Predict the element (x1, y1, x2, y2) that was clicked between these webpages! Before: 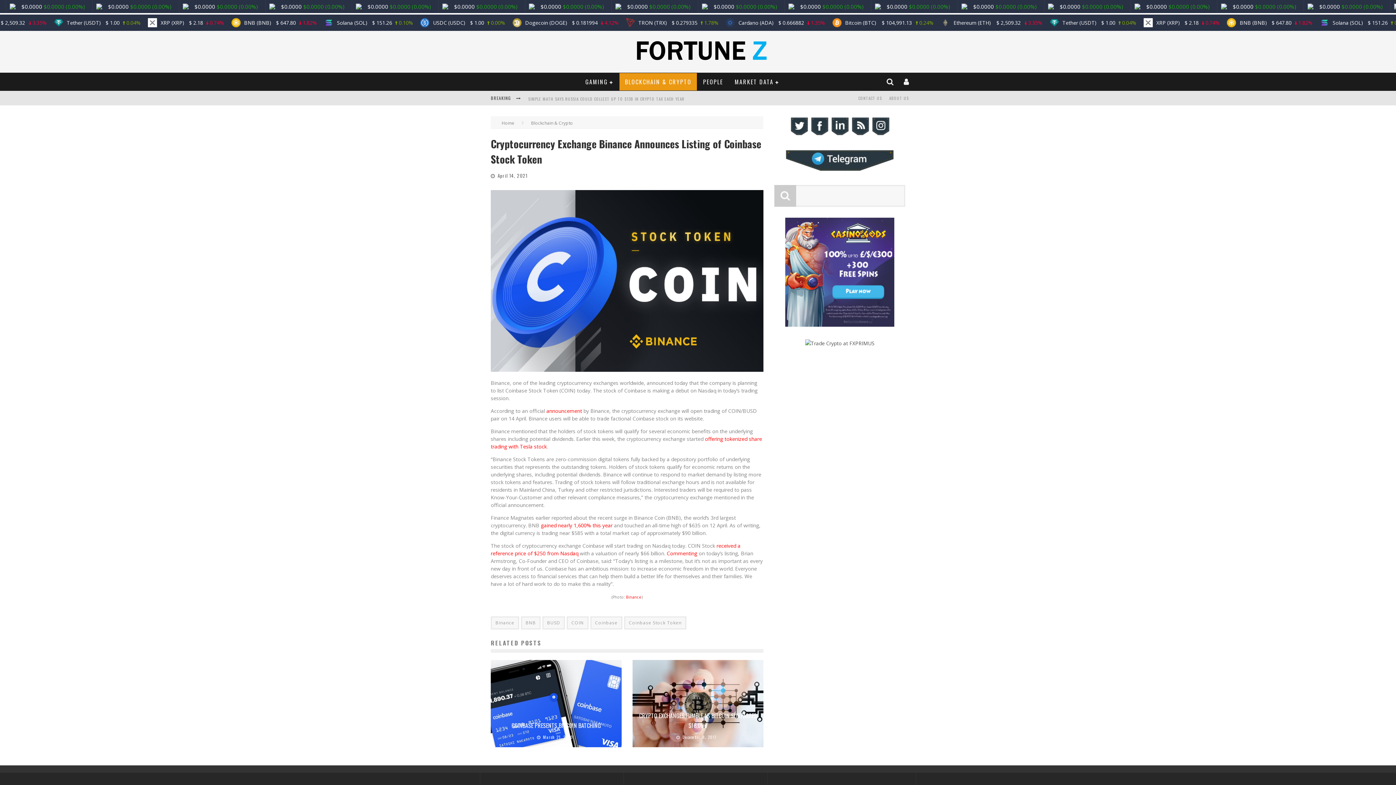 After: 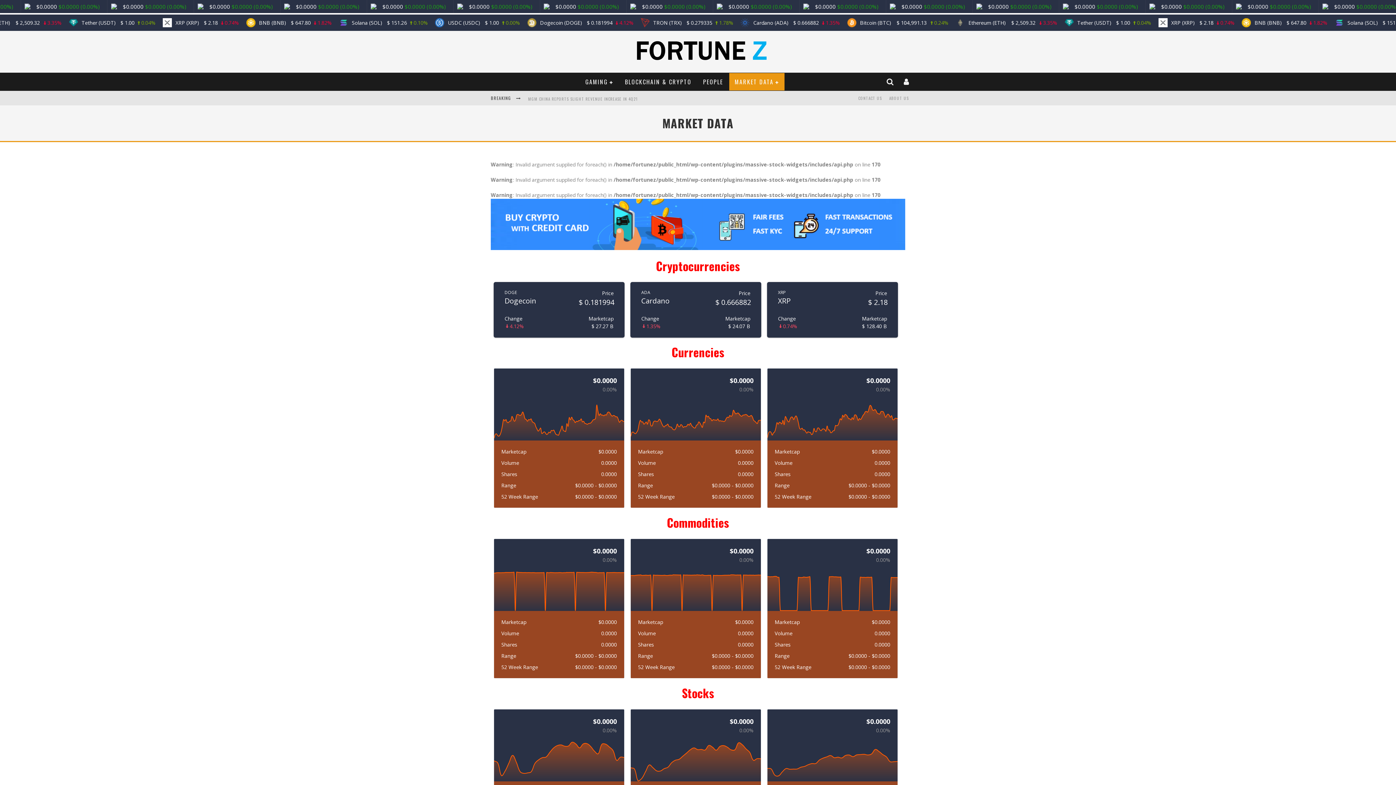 Action: bbox: (729, 73, 784, 90) label: MARKET DATA